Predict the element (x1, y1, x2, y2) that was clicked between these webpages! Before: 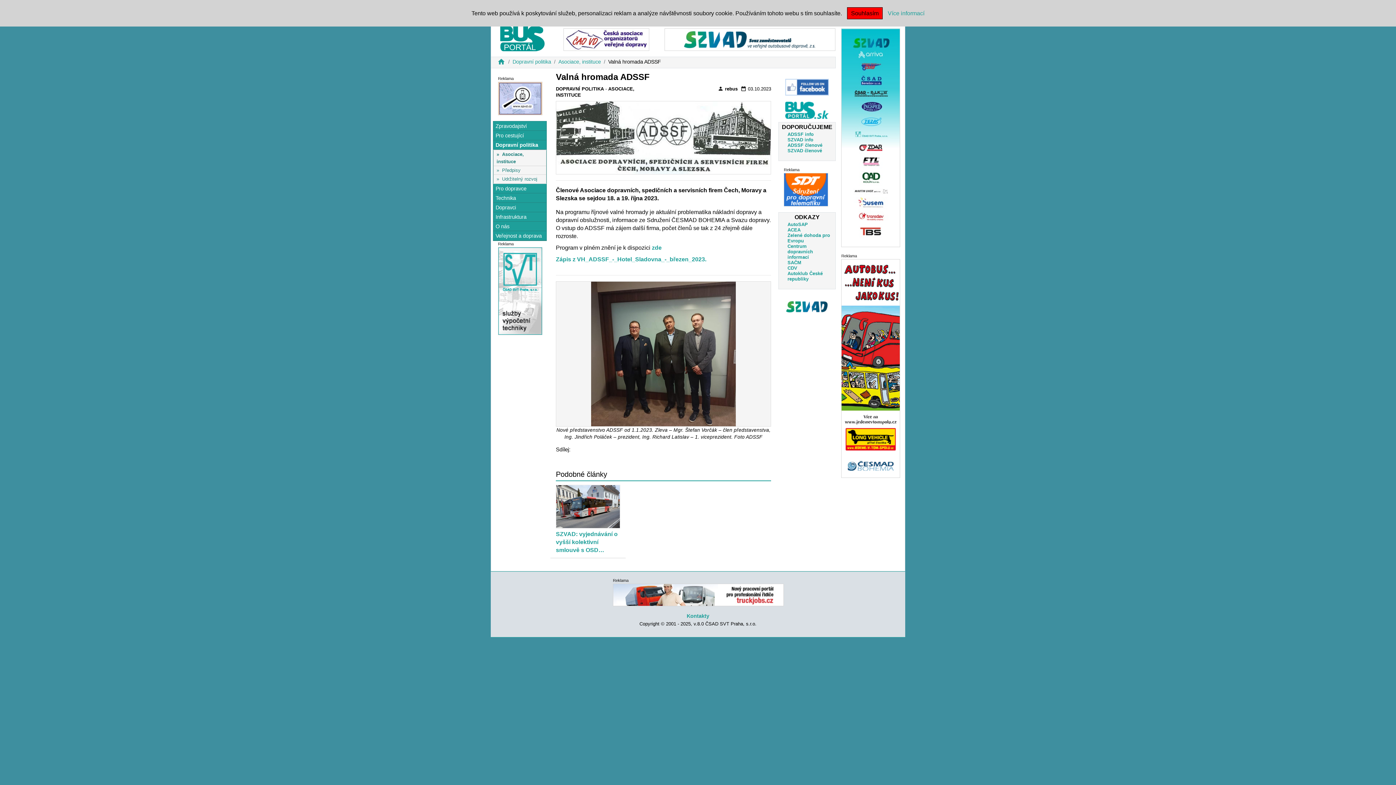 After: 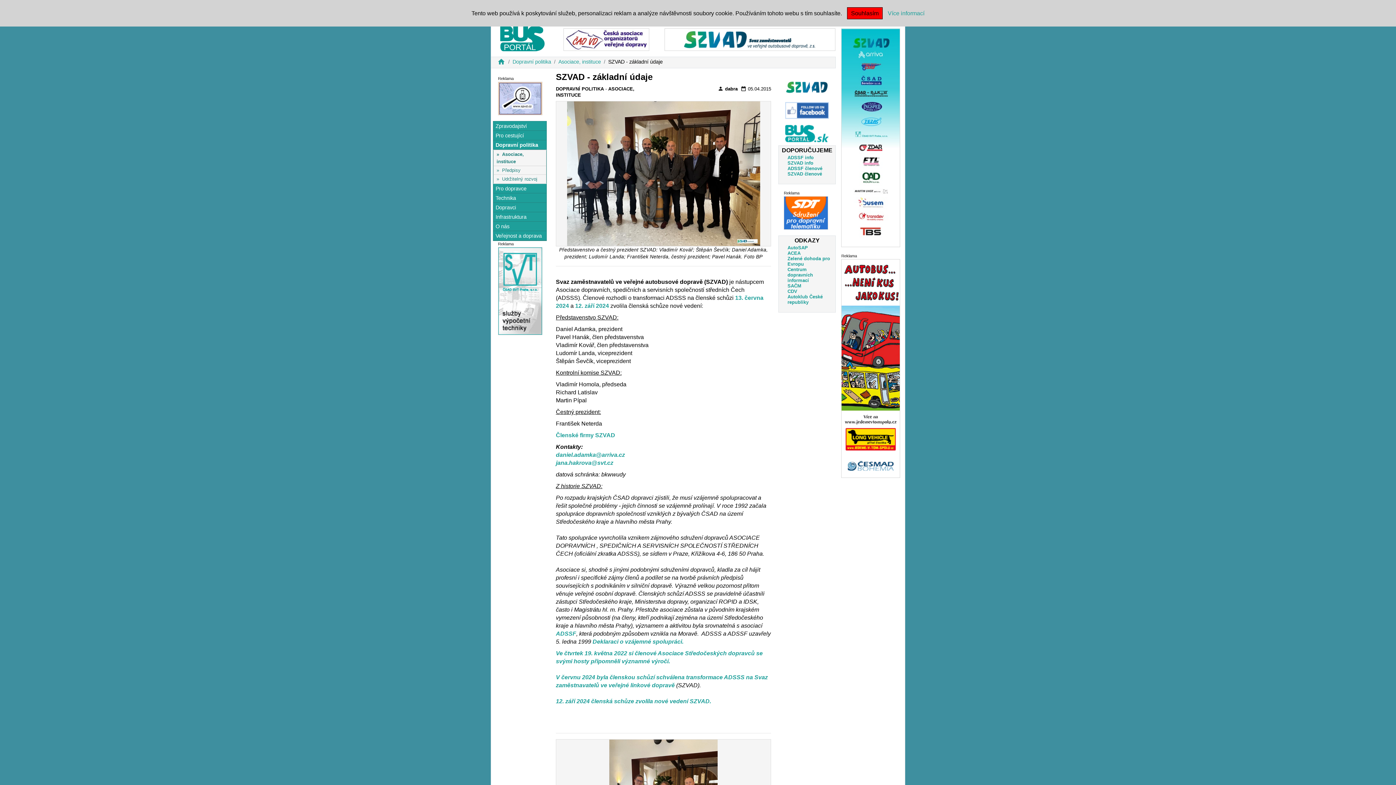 Action: bbox: (787, 137, 813, 142) label: SZVAD info